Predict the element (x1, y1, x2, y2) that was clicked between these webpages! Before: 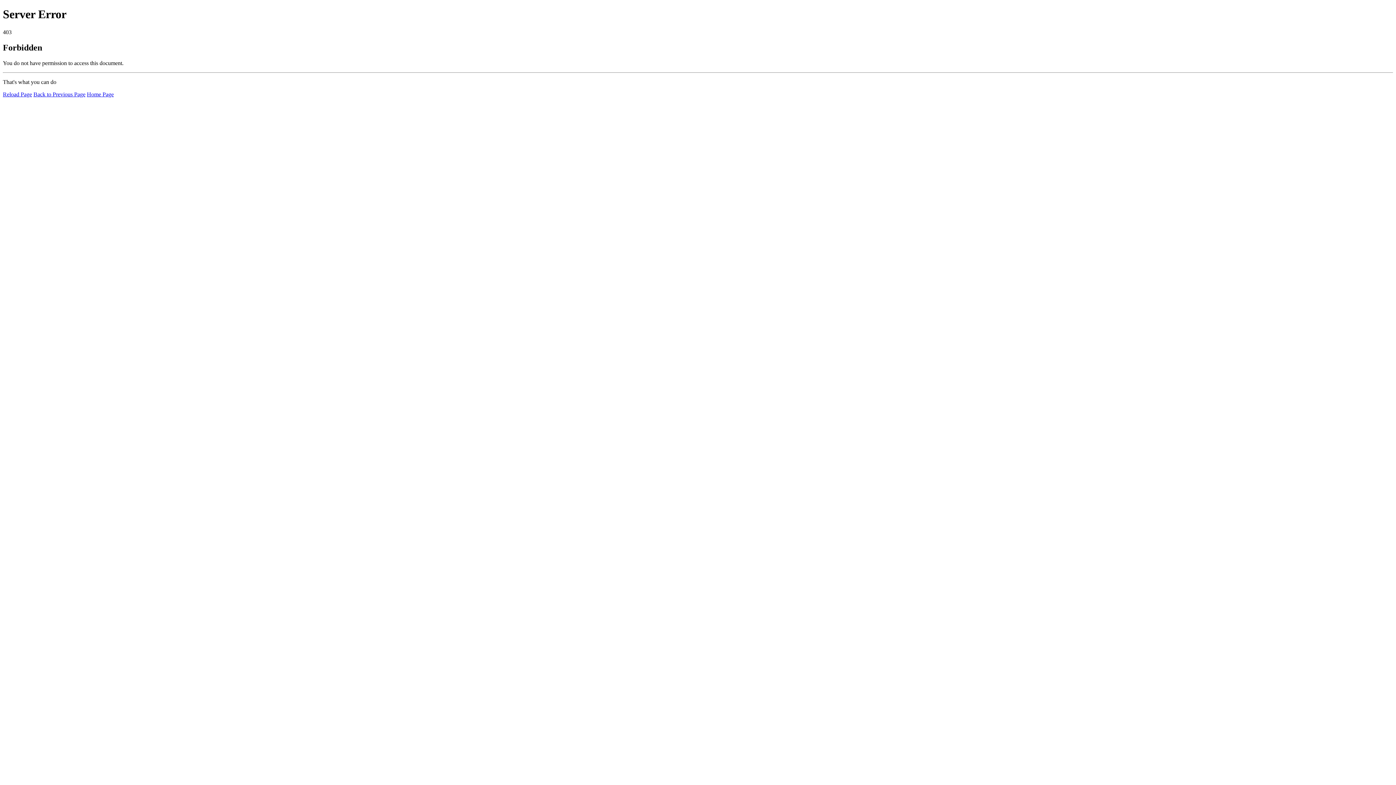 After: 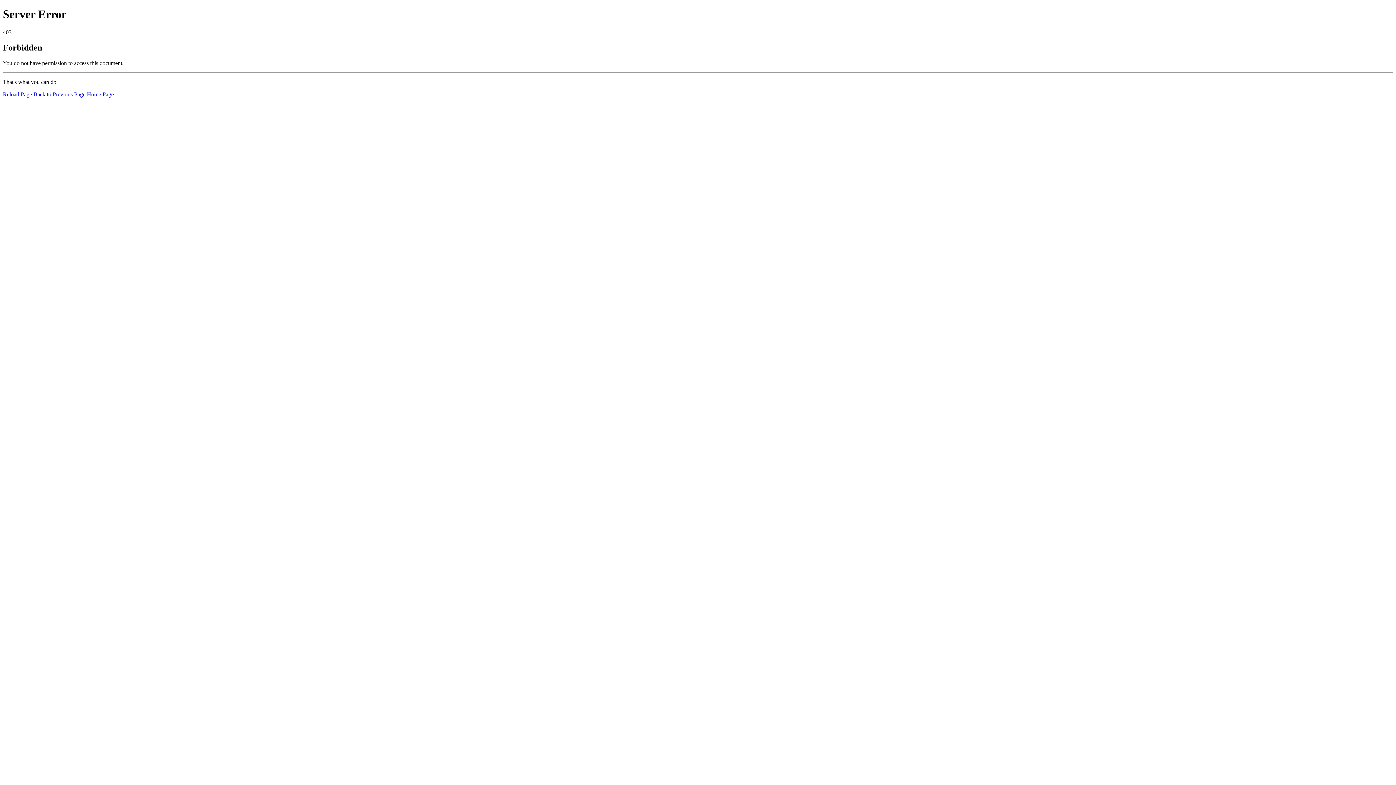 Action: bbox: (86, 91, 113, 97) label: Home Page